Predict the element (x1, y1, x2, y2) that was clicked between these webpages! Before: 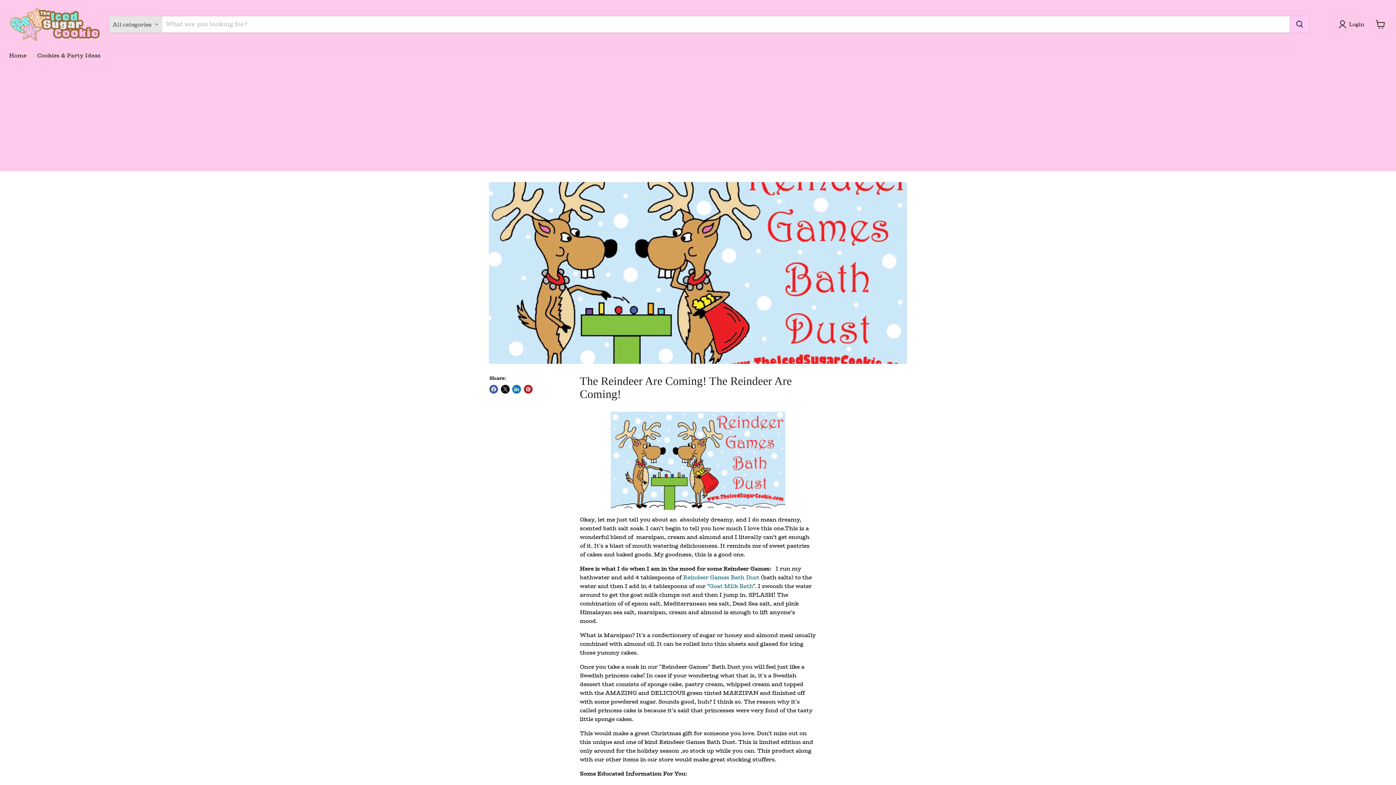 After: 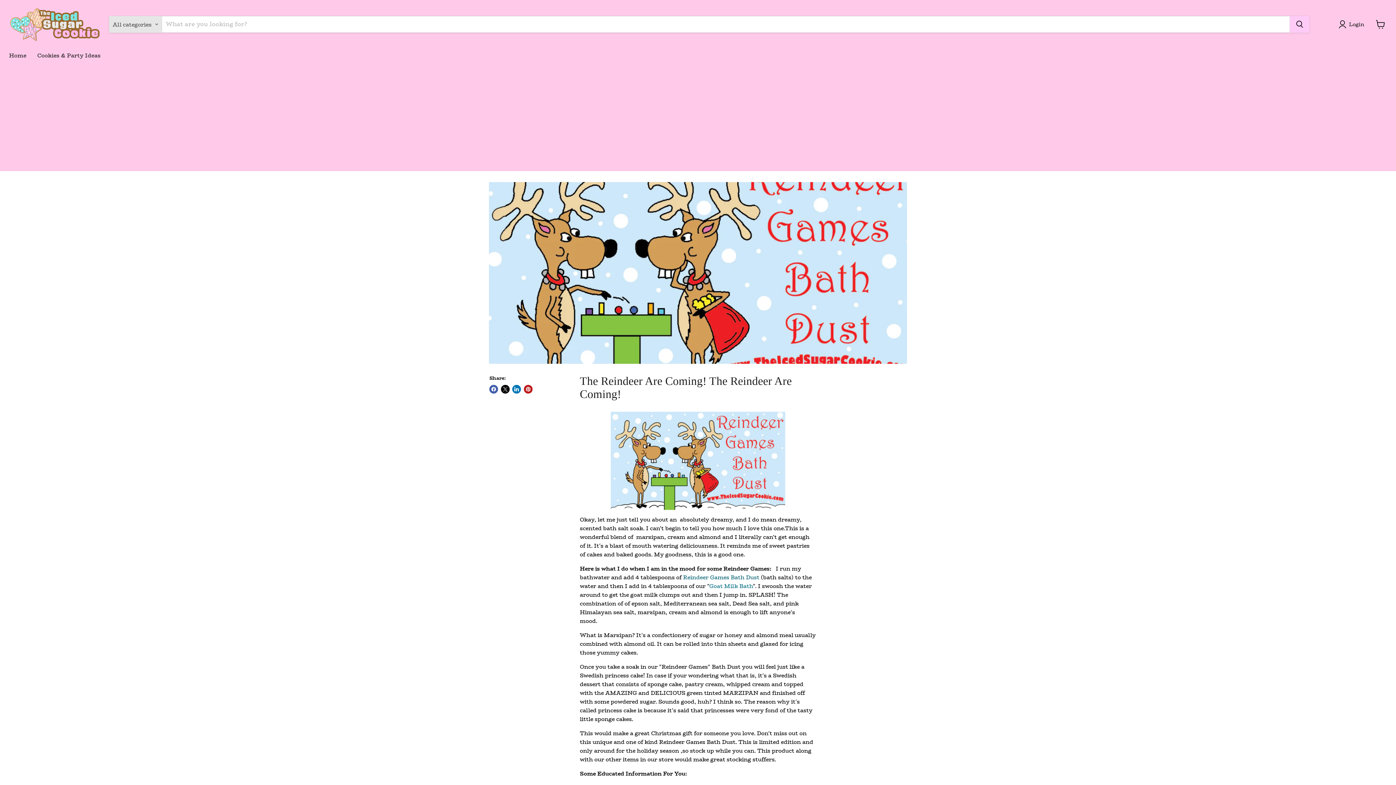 Action: label: Reindeer Games Bath Dust bbox: (683, 573, 759, 581)